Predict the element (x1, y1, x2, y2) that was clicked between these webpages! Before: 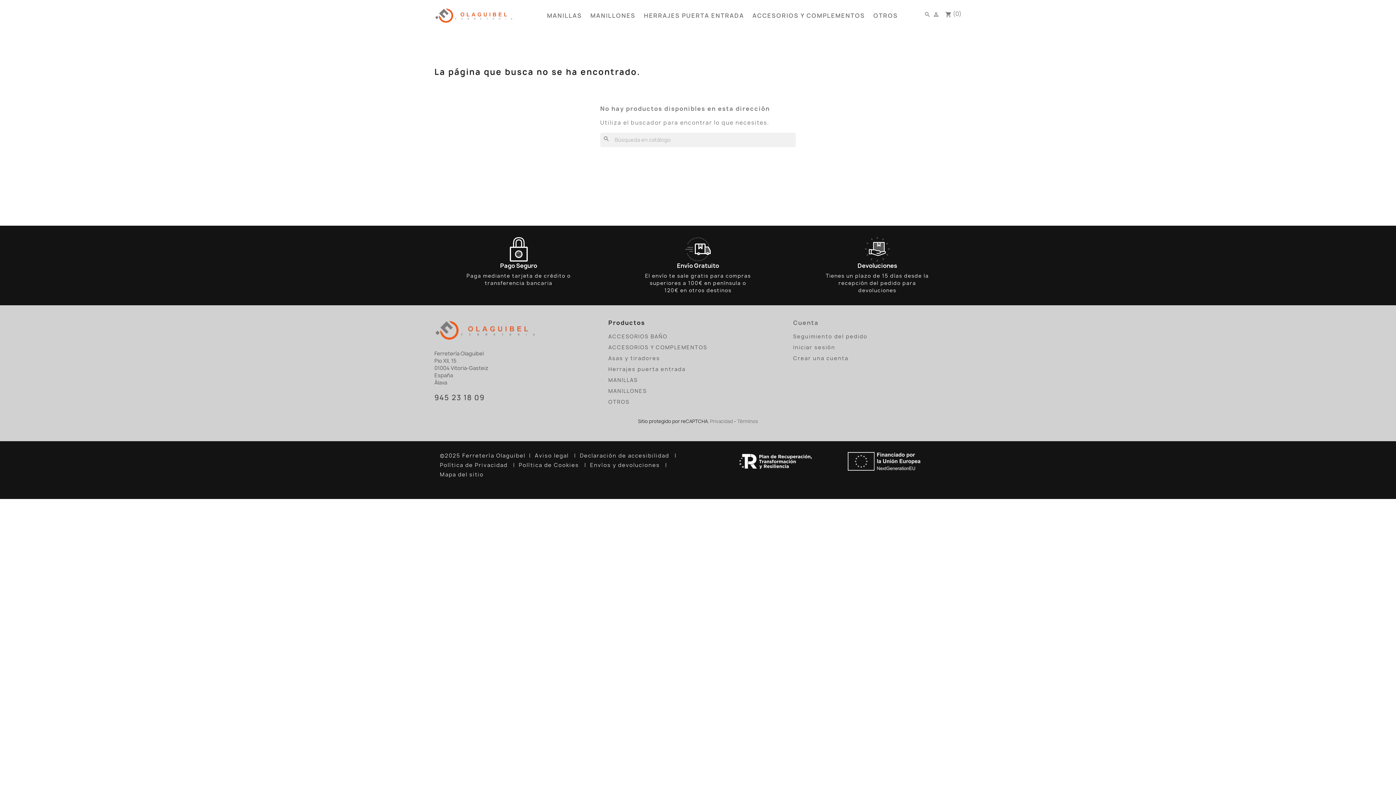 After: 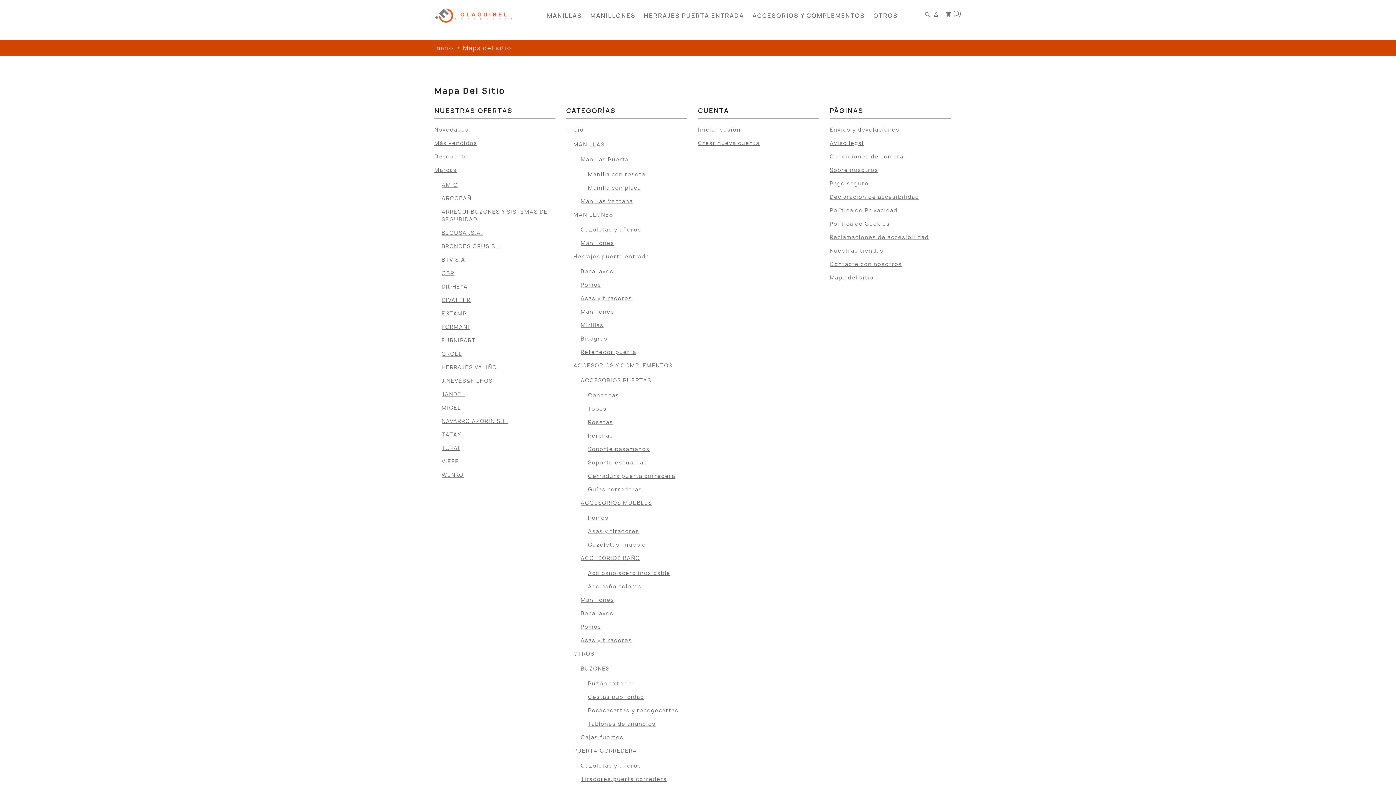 Action: label: Mapa del sitio  bbox: (440, 471, 485, 478)